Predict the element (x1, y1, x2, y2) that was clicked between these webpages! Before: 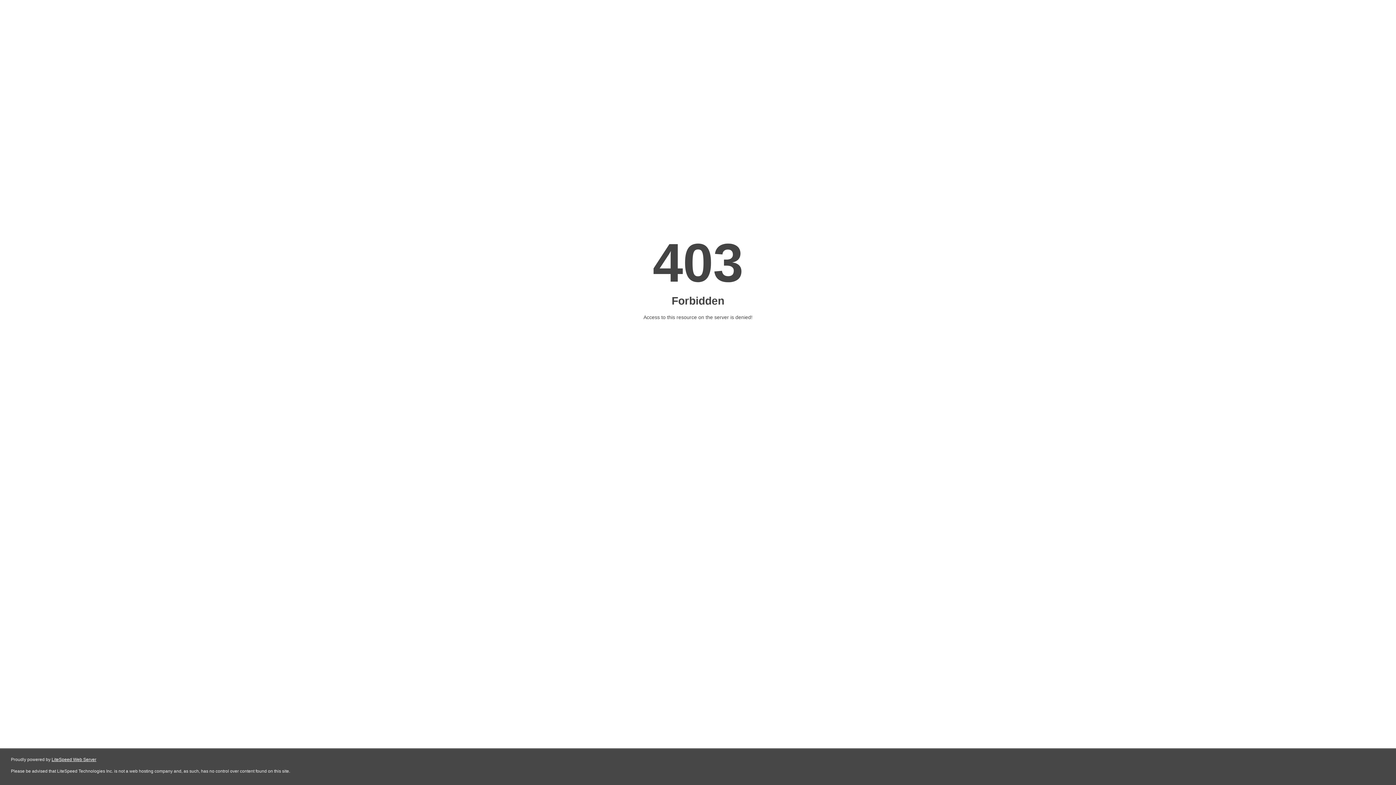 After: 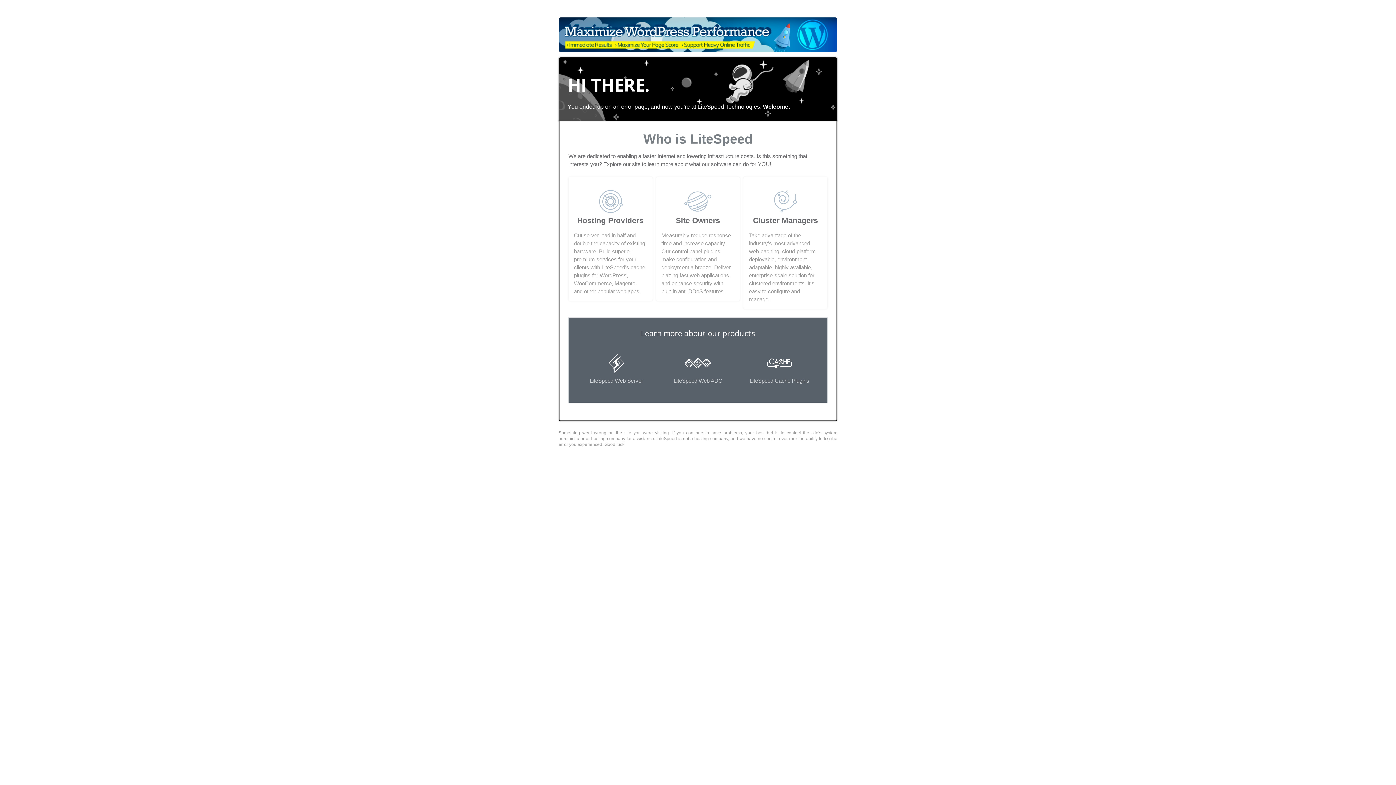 Action: label: LiteSpeed Web Server bbox: (51, 757, 96, 762)